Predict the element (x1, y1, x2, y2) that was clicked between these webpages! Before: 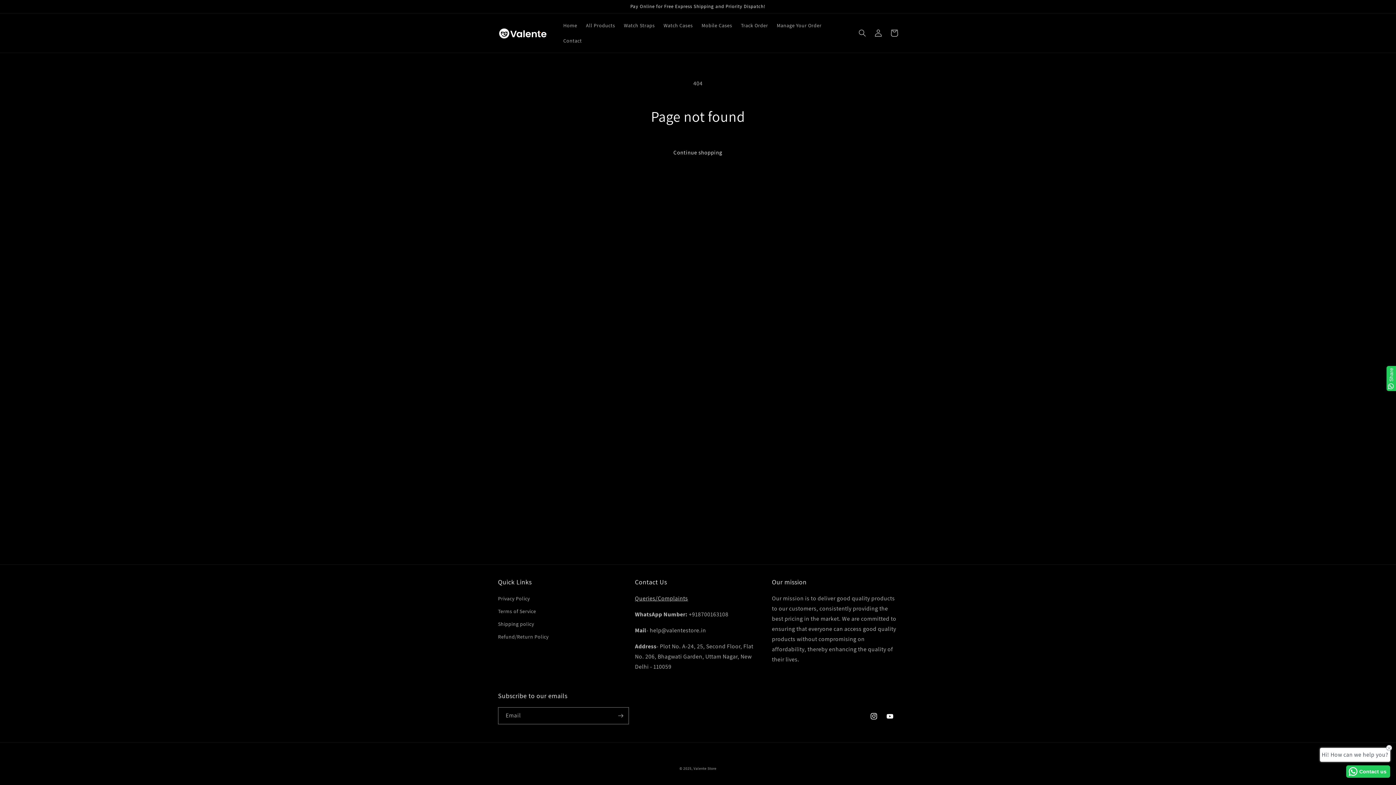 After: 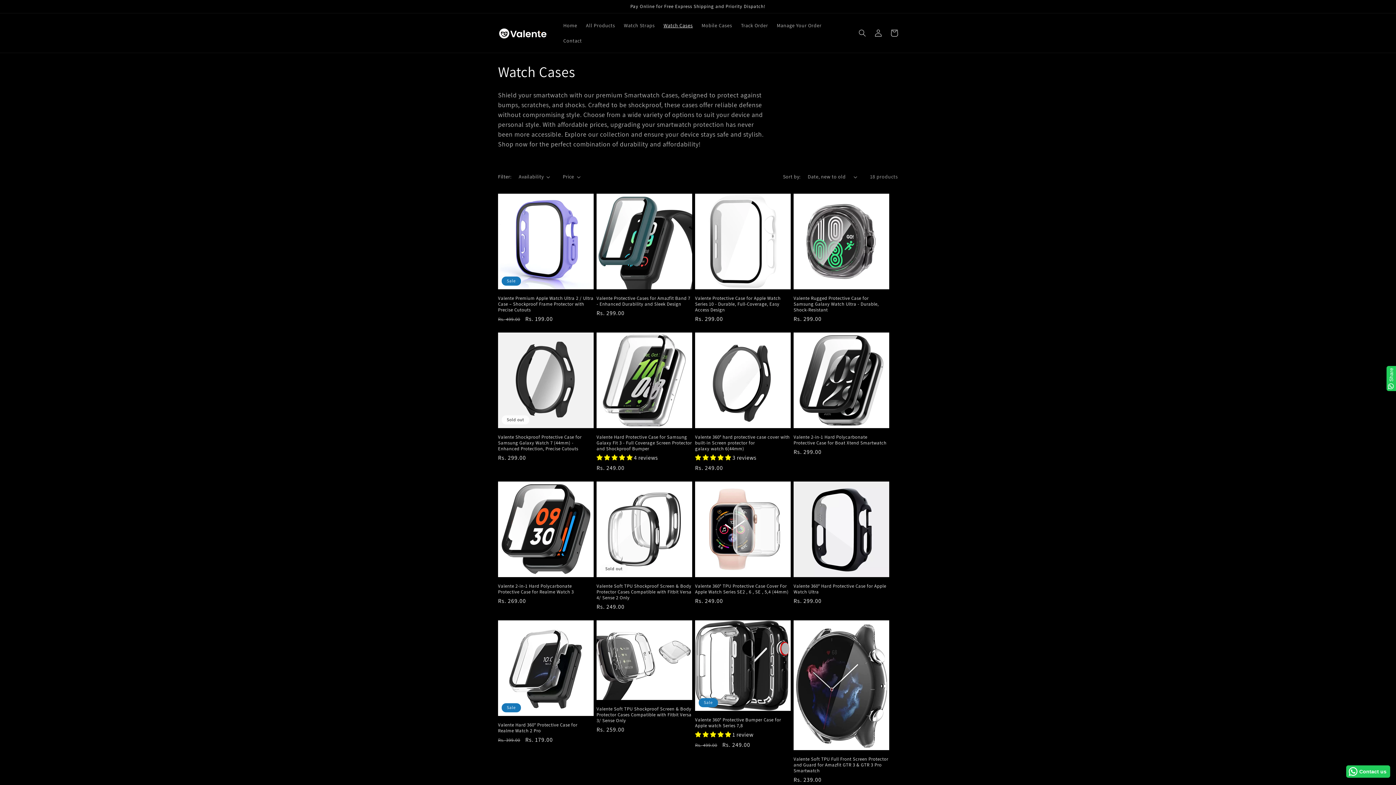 Action: label: Watch Cases bbox: (659, 17, 697, 33)